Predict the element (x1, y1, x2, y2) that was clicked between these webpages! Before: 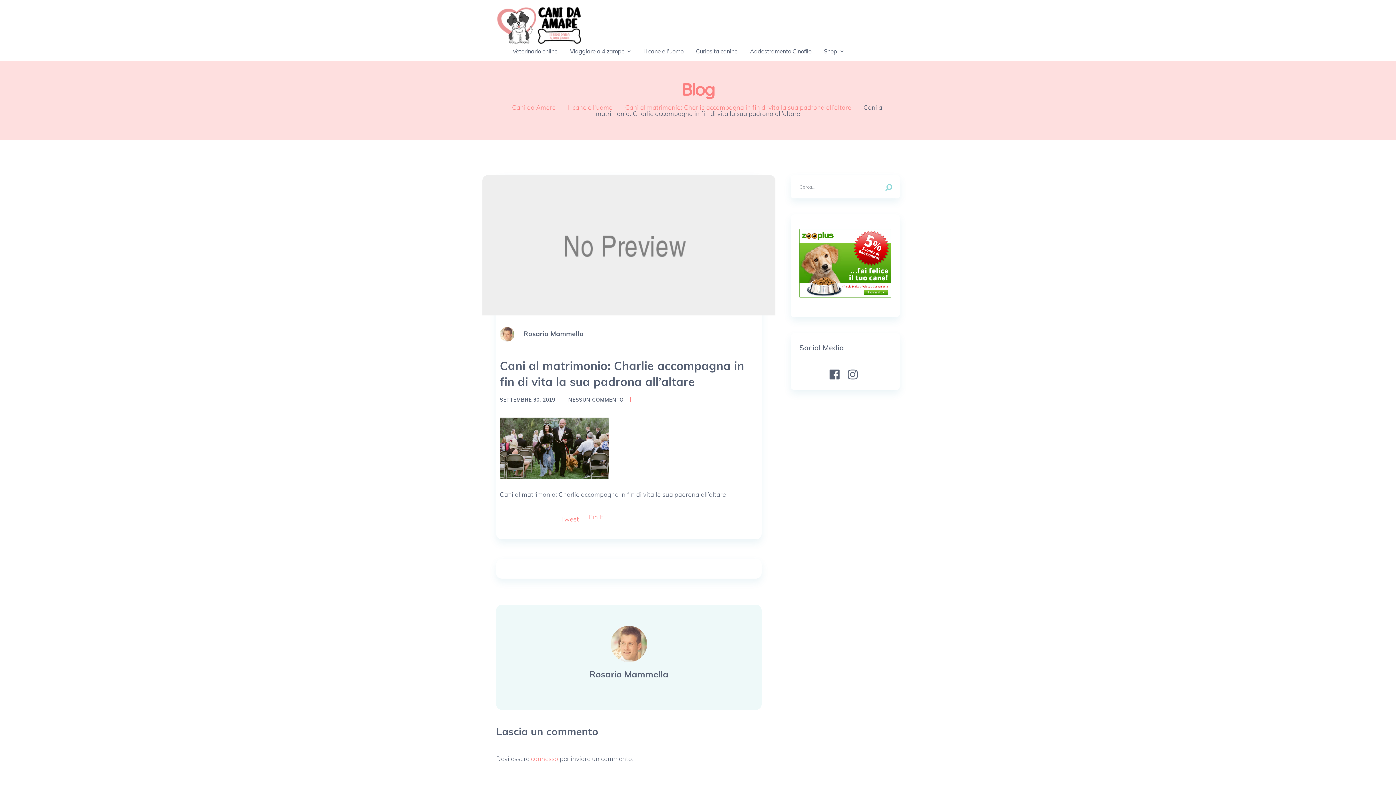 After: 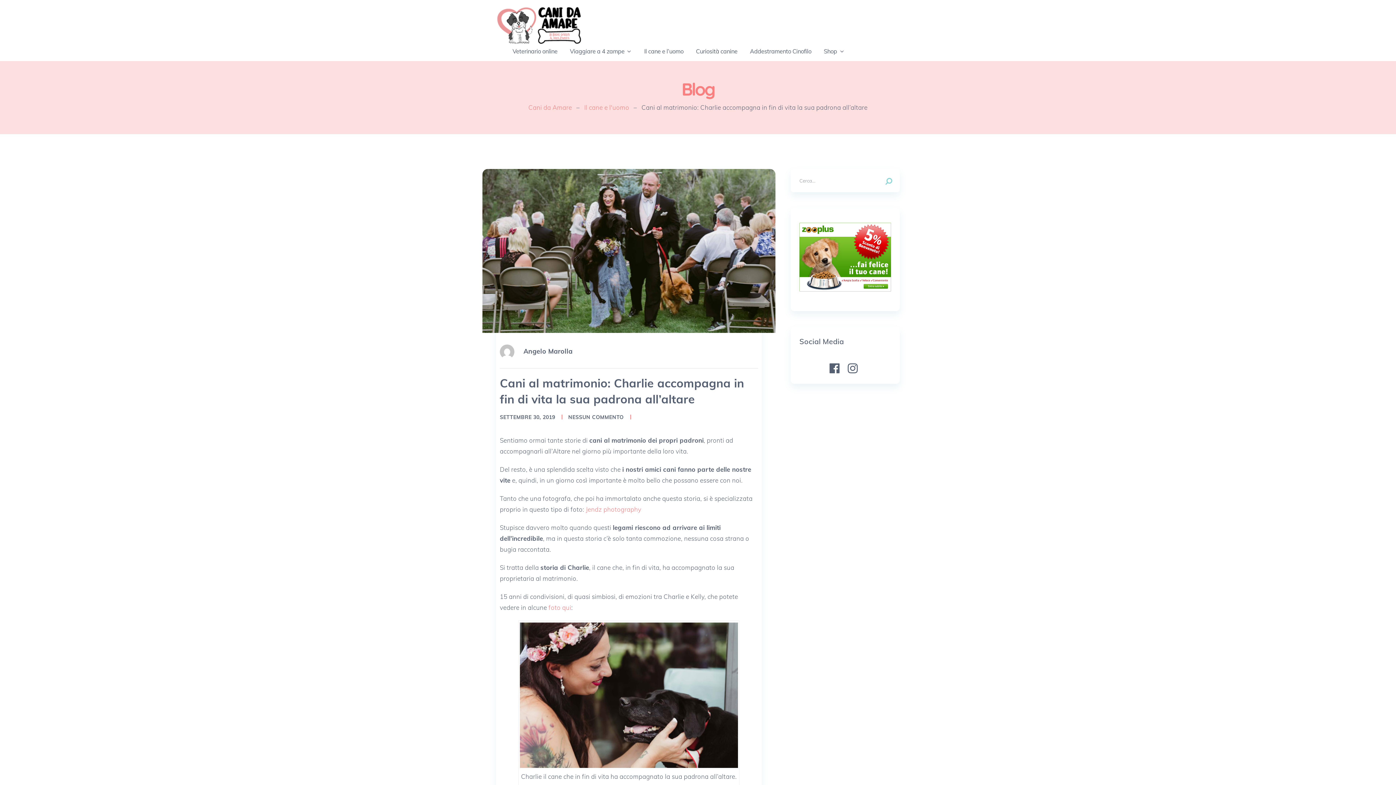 Action: label: Cani al matrimonio: Charlie accompagna in fin di vita la sua padrona all’altare bbox: (625, 104, 851, 110)